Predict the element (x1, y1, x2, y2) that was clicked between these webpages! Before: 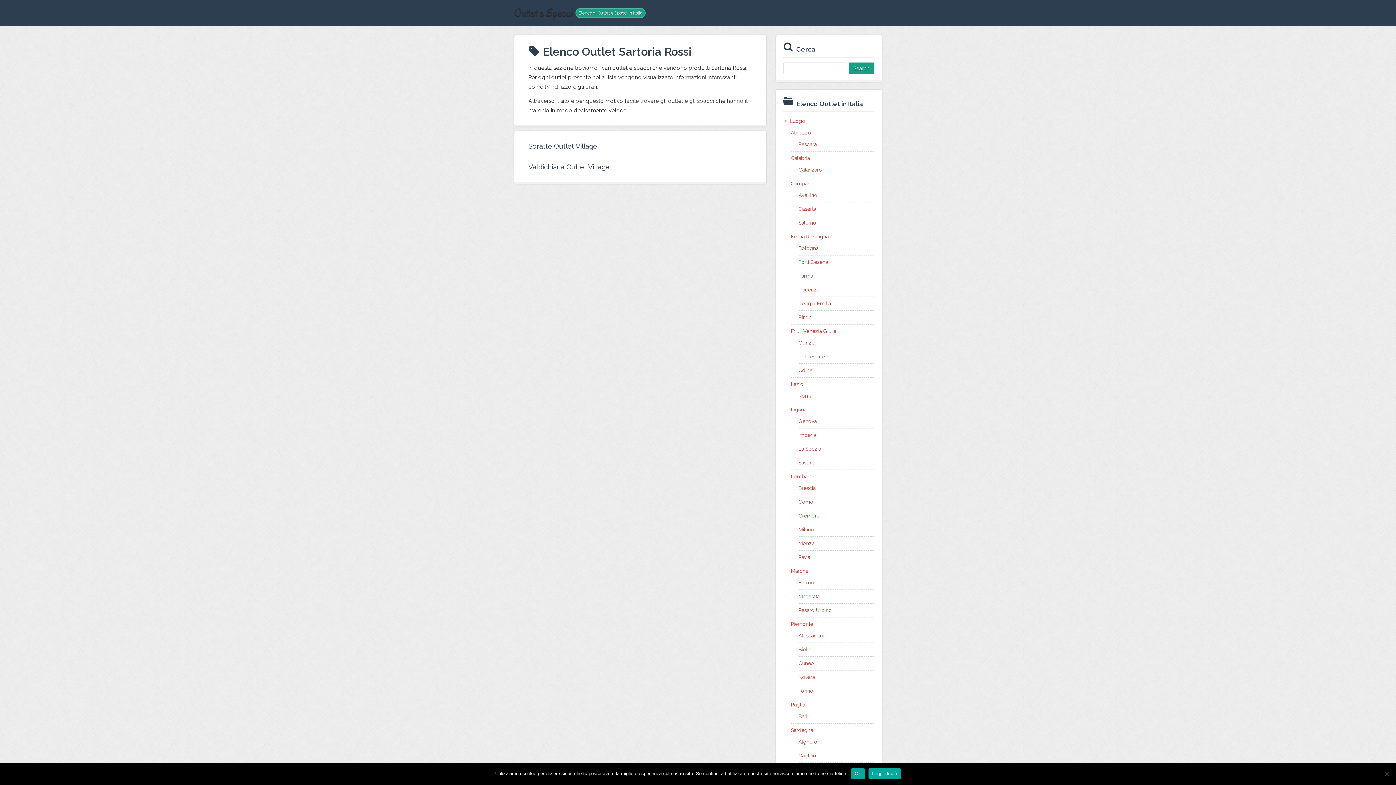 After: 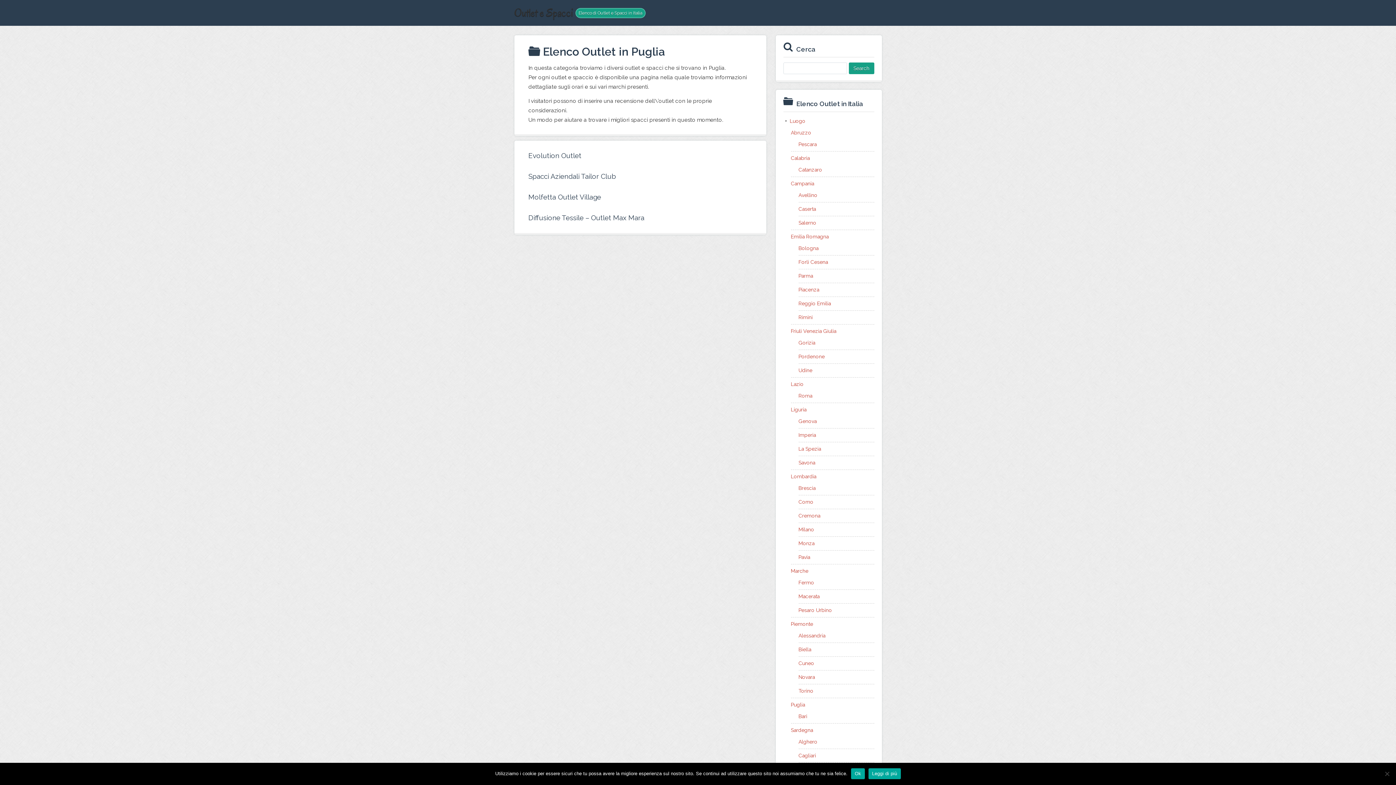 Action: label: Puglia bbox: (791, 702, 805, 708)